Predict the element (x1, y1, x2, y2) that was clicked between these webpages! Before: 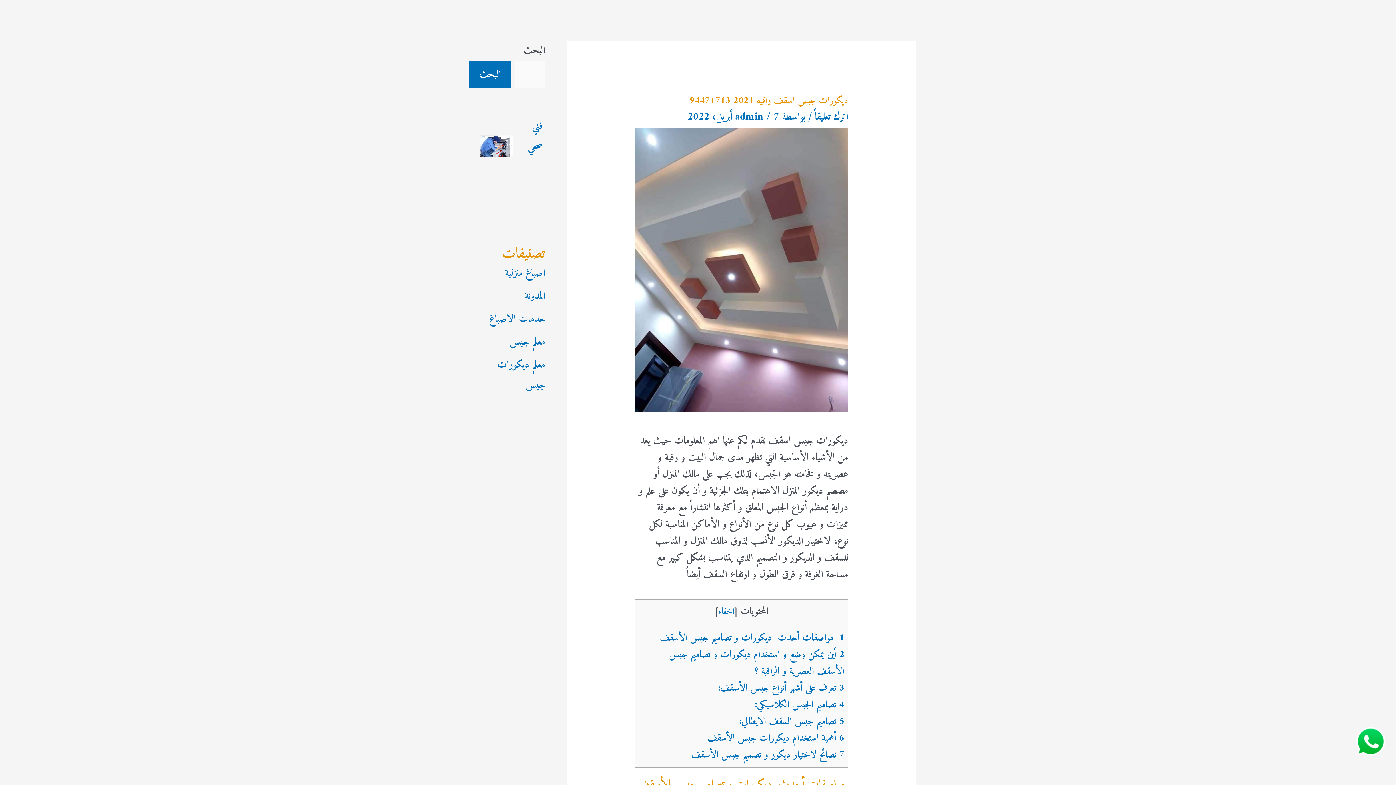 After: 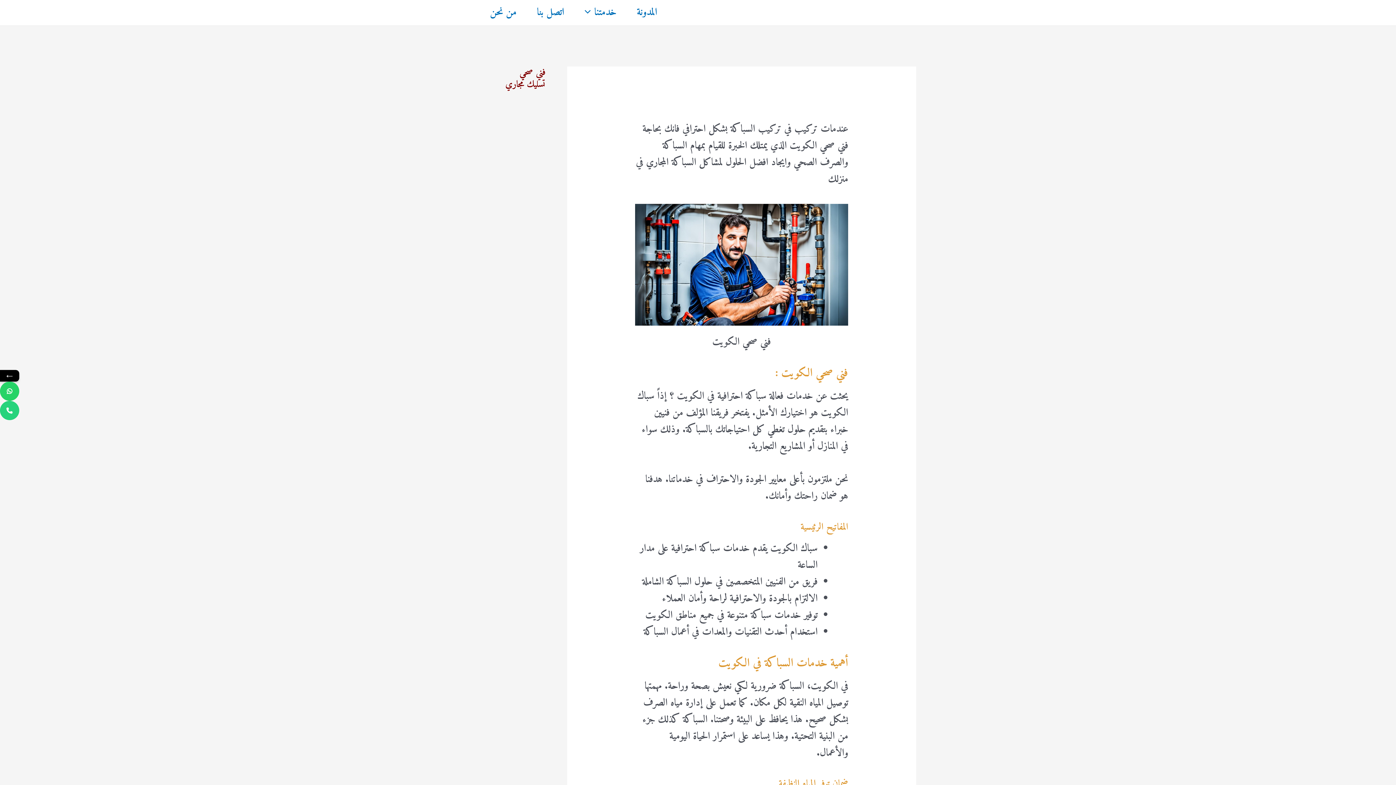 Action: bbox: (480, 134, 512, 157)